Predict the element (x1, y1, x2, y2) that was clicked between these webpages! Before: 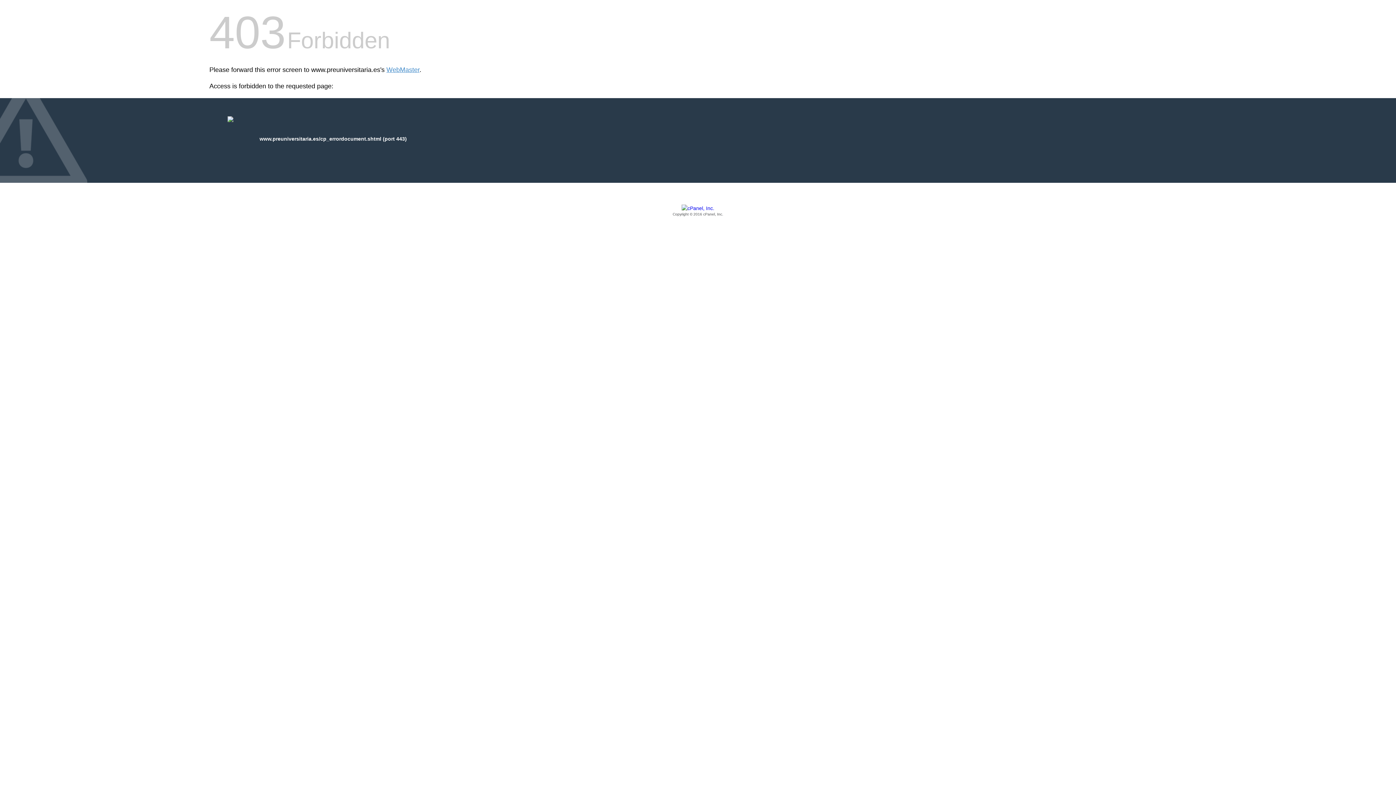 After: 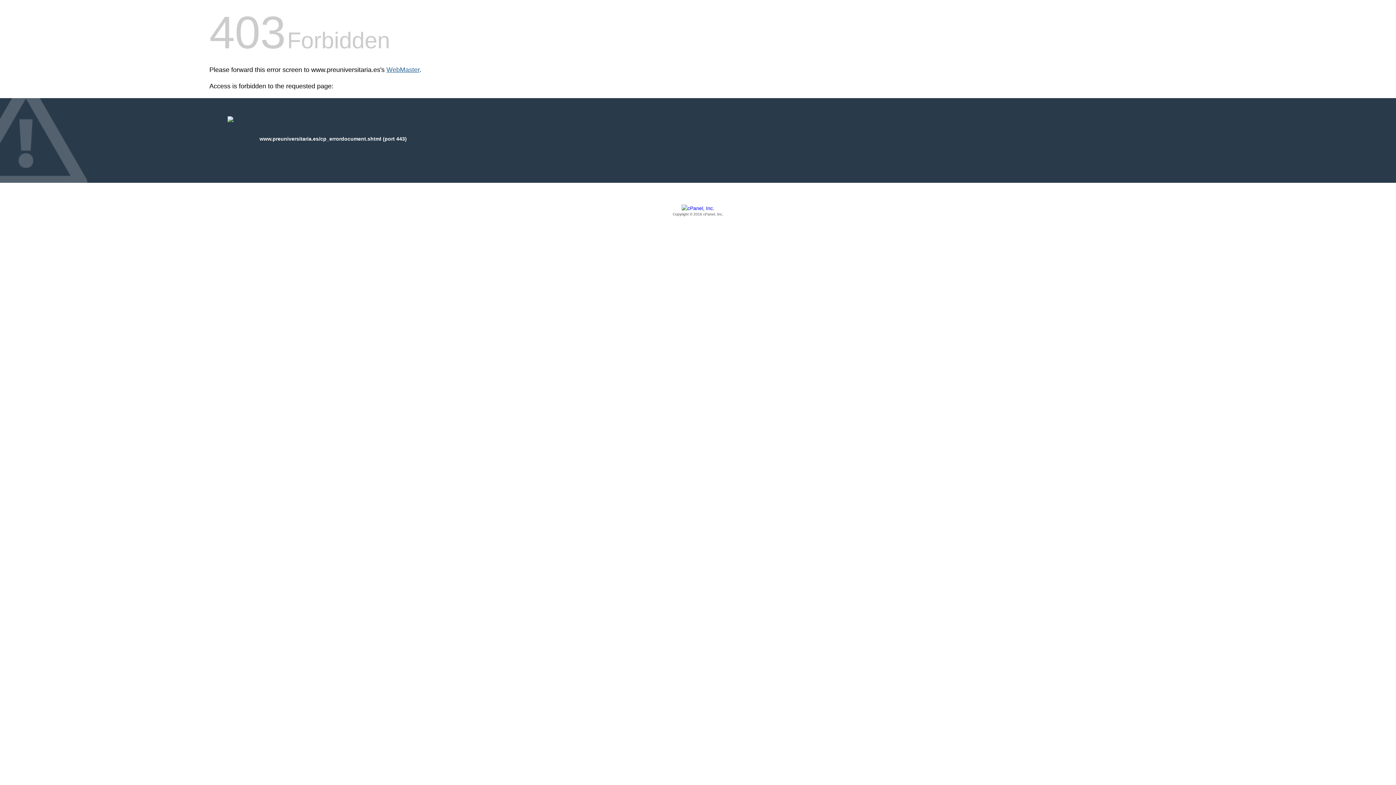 Action: bbox: (386, 66, 419, 73) label: WebMaster